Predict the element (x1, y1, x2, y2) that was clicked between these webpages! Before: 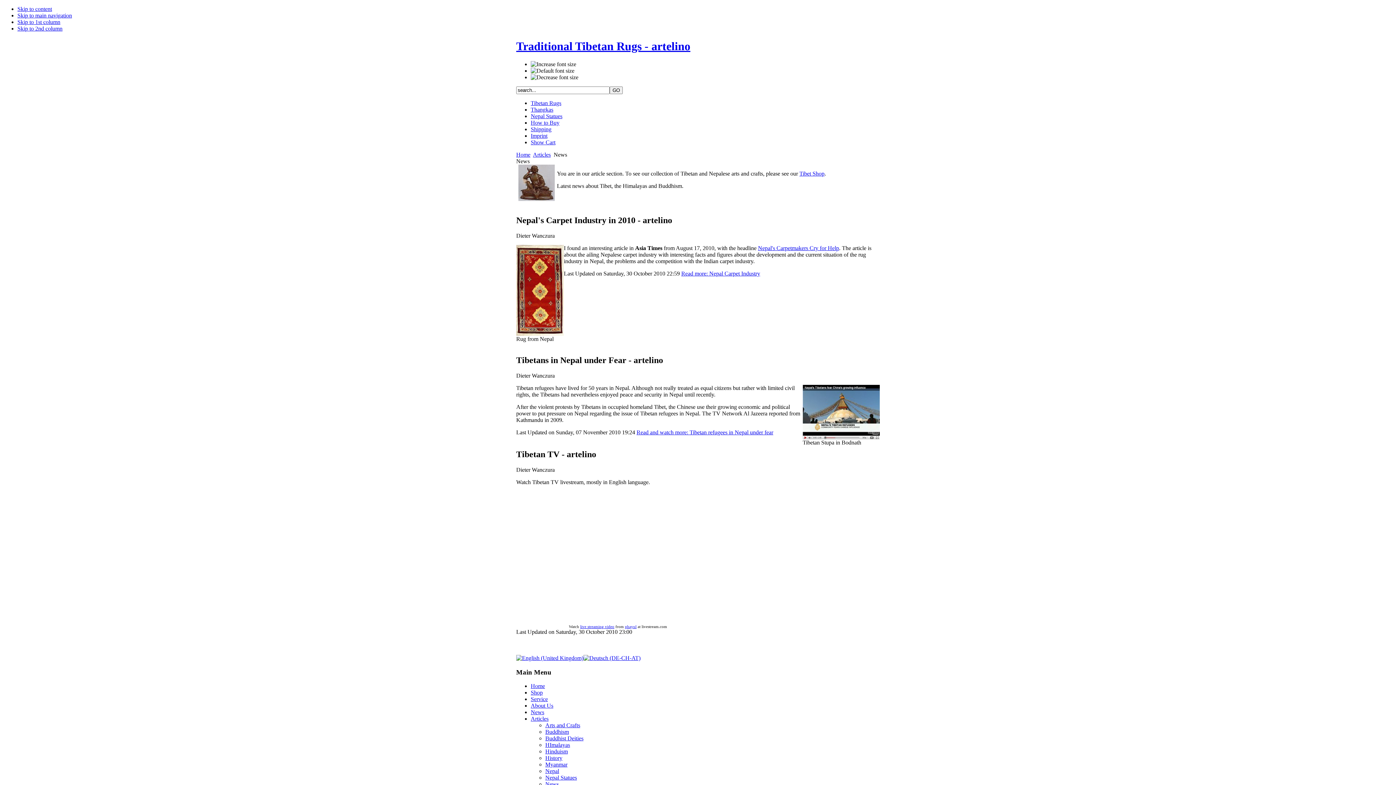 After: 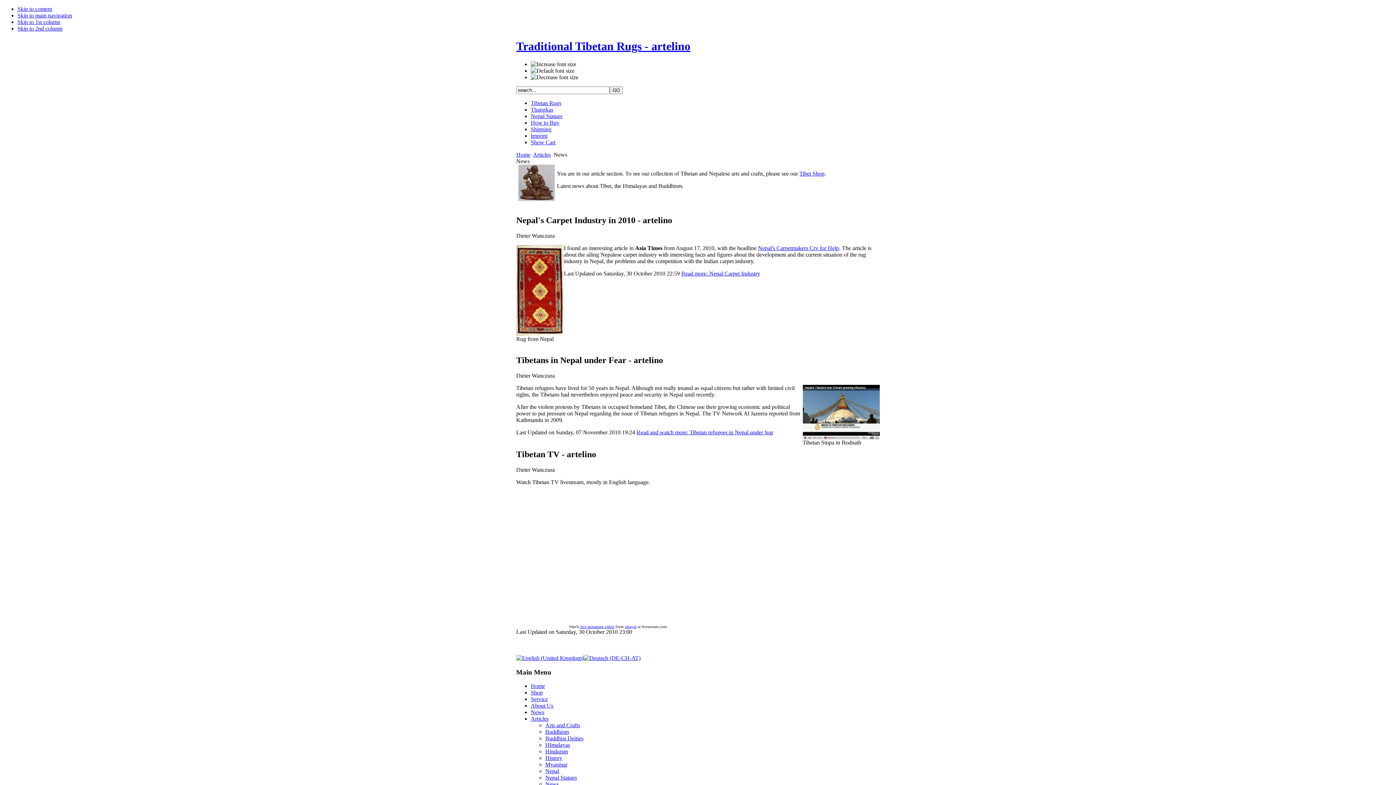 Action: bbox: (516, 655, 583, 661)